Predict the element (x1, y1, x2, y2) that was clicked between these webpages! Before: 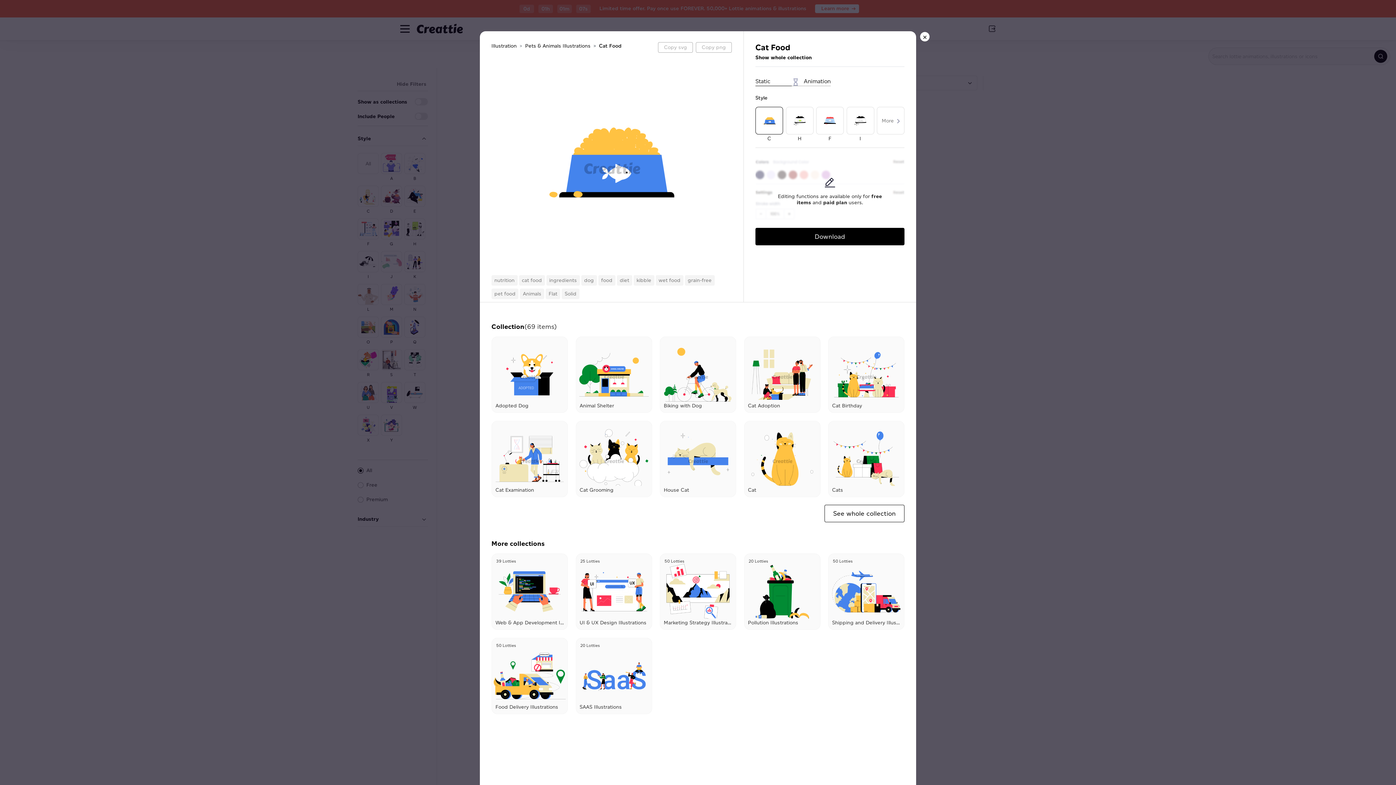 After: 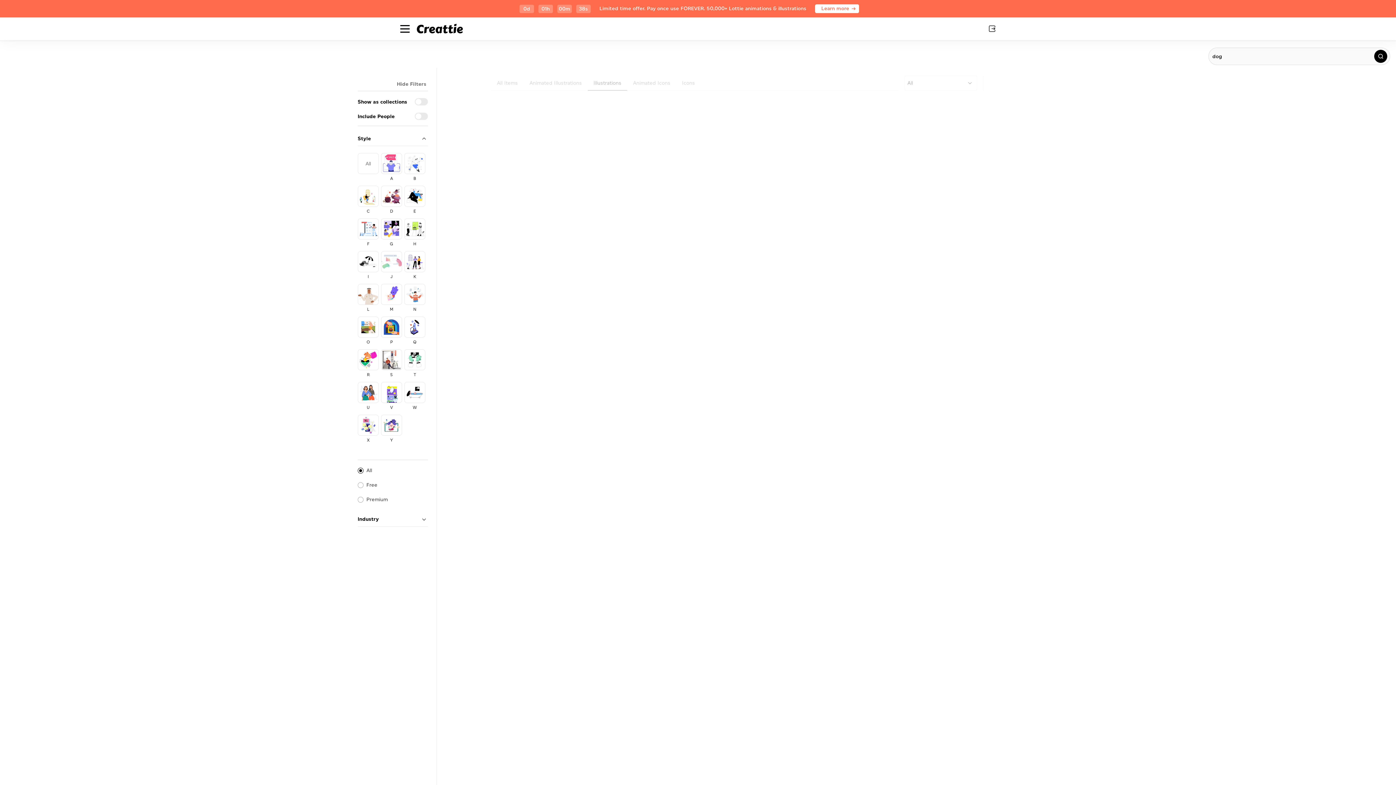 Action: label: dog bbox: (581, 275, 596, 285)